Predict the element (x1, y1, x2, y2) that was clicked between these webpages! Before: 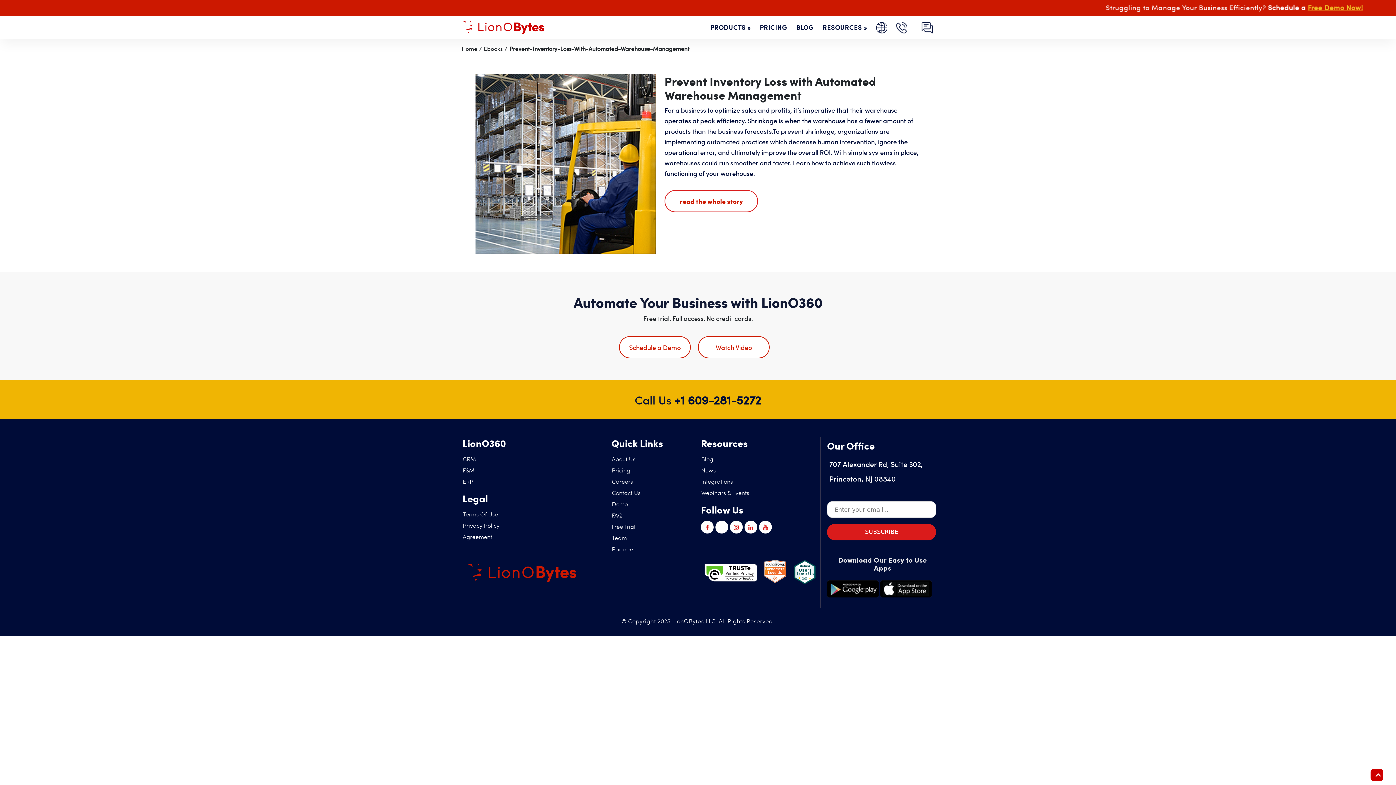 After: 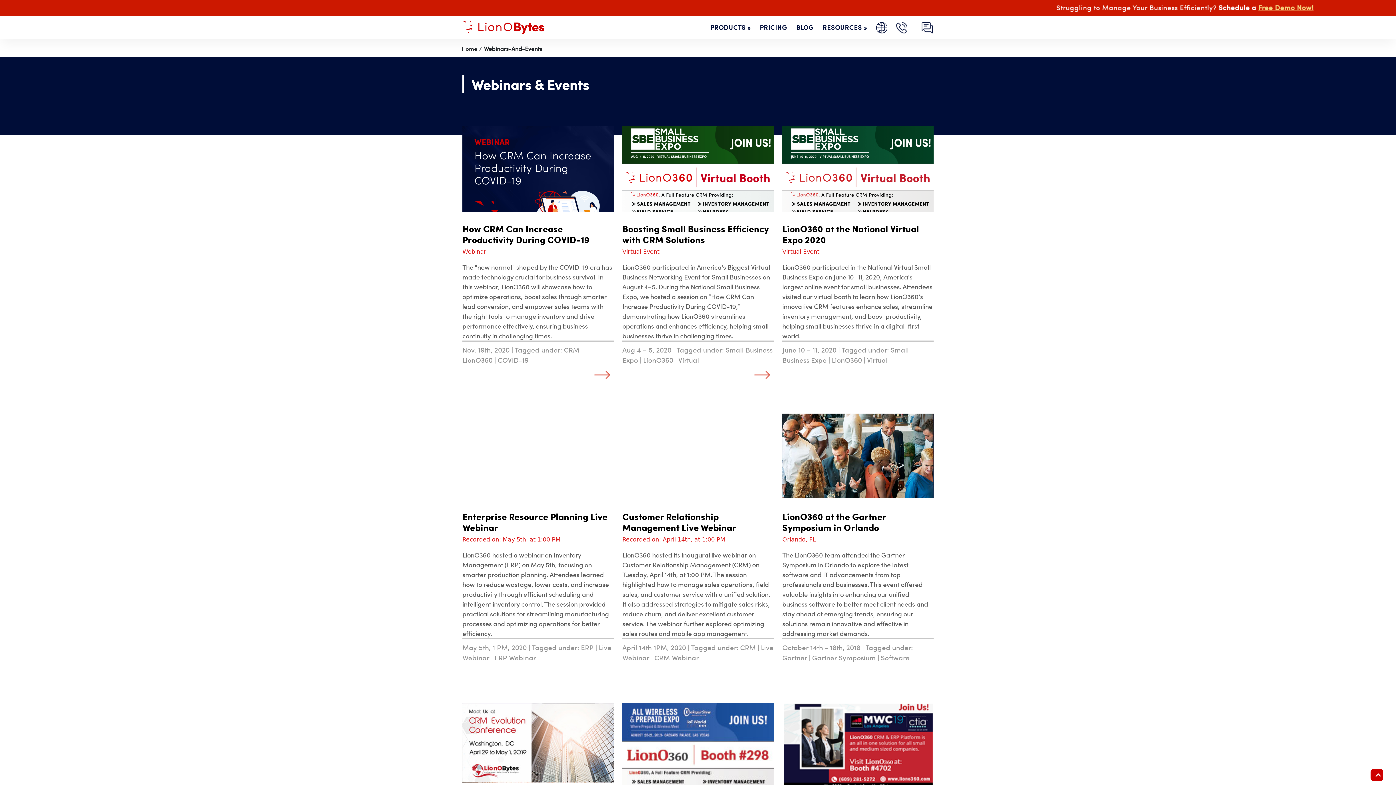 Action: label: Webinars & Events bbox: (701, 488, 820, 497)